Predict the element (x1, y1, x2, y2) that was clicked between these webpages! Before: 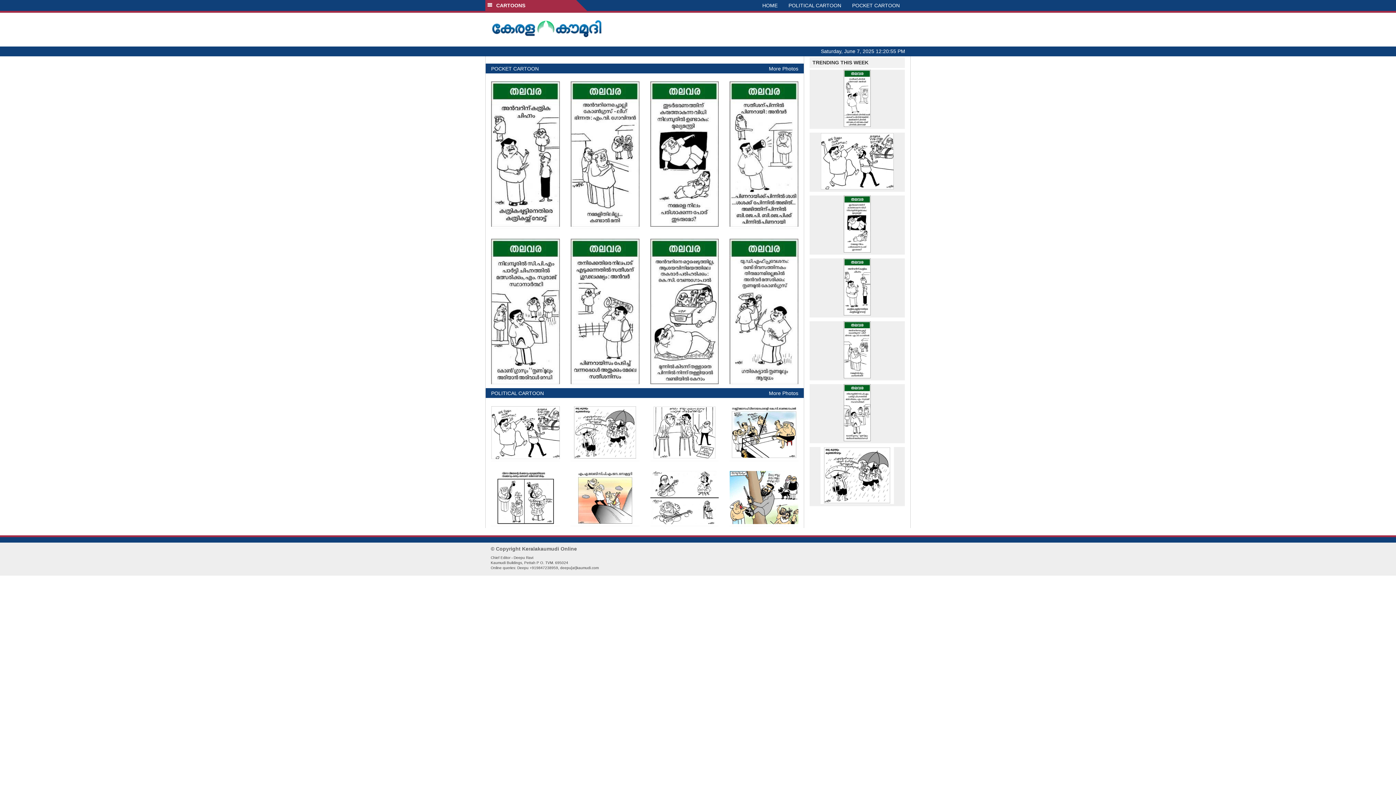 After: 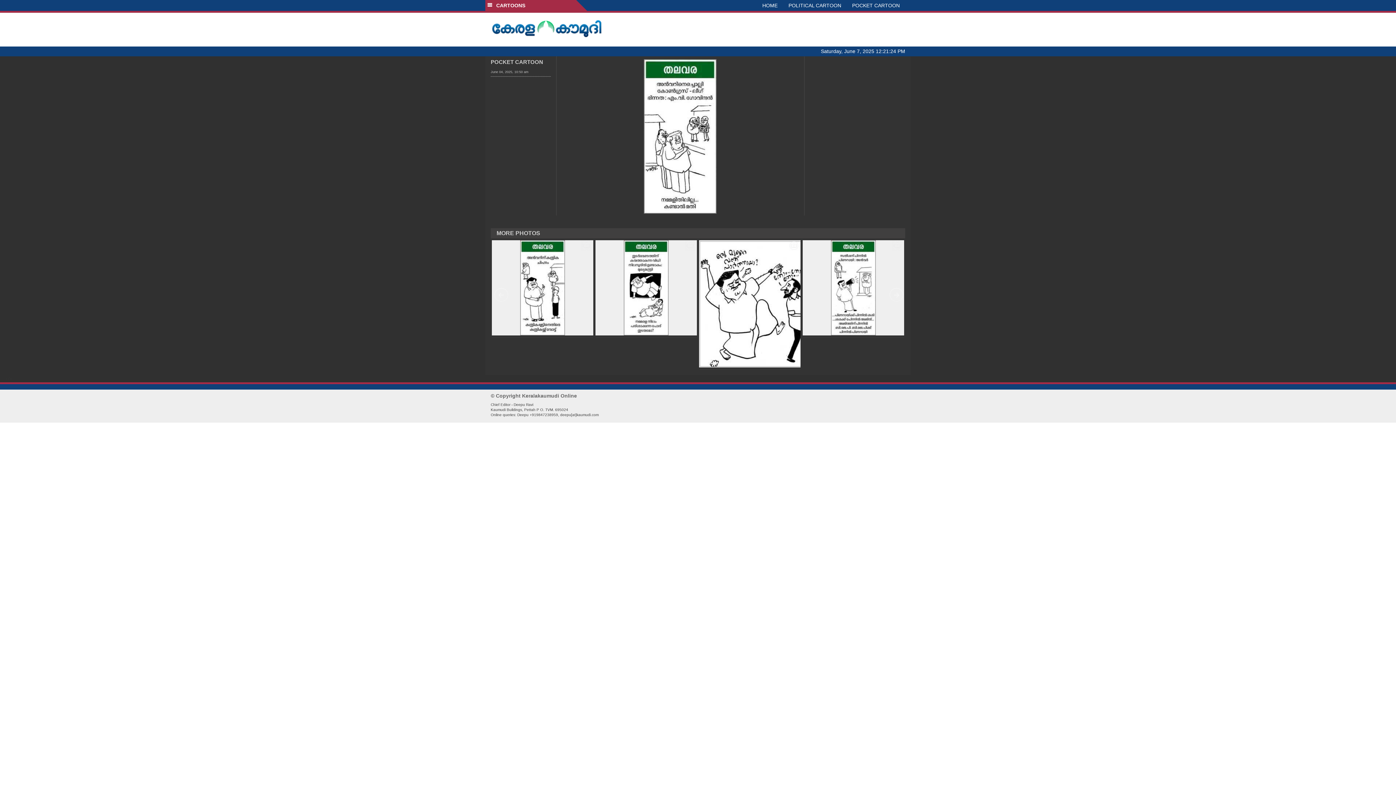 Action: bbox: (809, 321, 905, 378)